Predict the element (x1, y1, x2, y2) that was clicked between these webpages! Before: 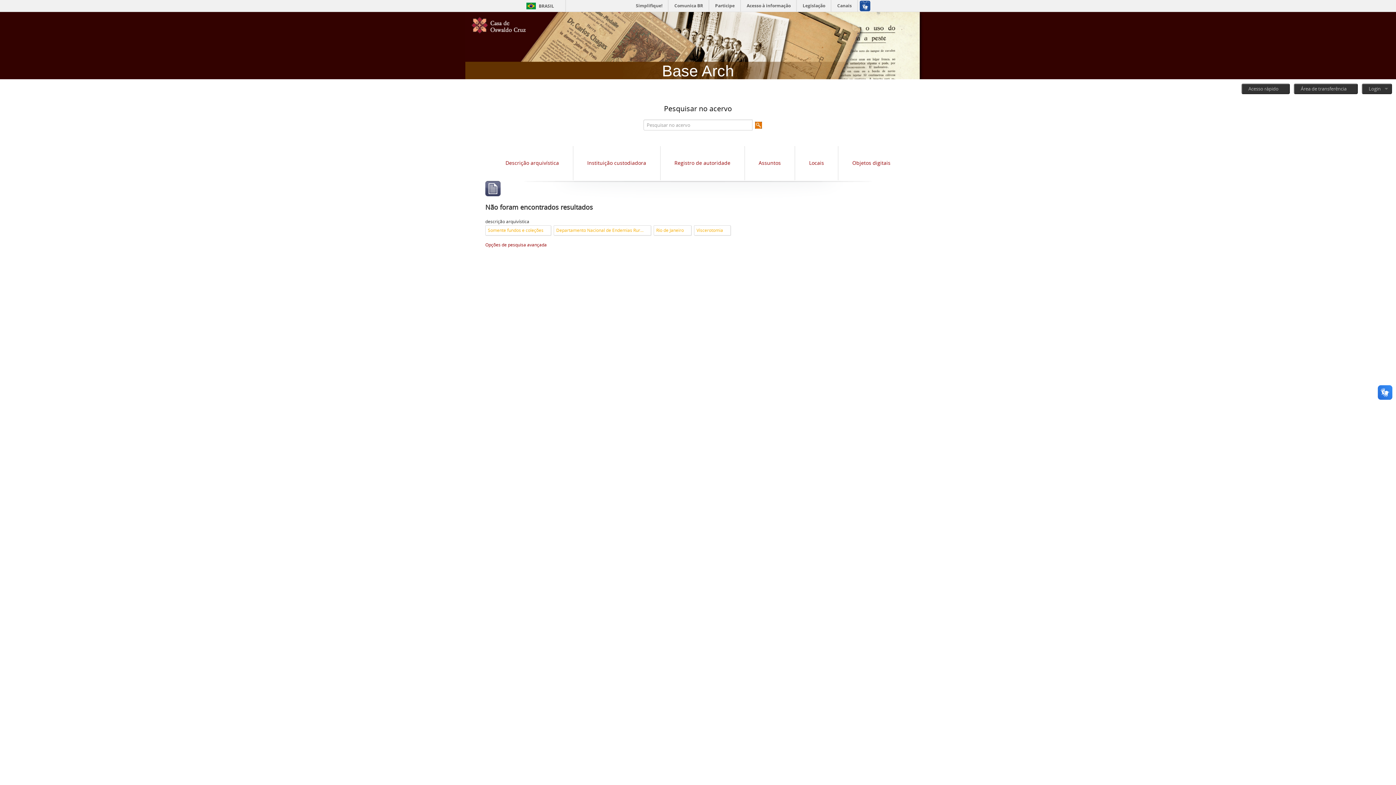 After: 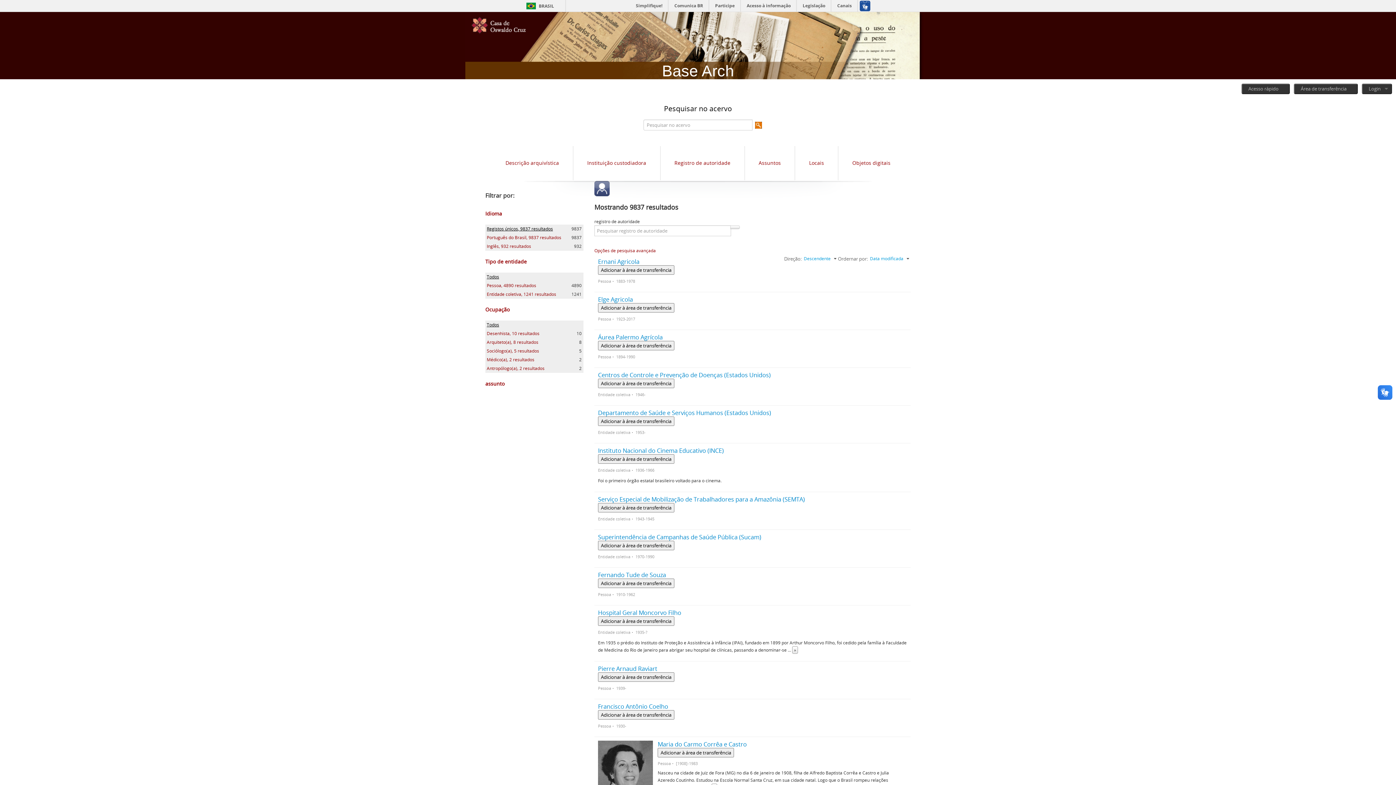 Action: label: Registro de autoridade bbox: (674, 159, 730, 166)